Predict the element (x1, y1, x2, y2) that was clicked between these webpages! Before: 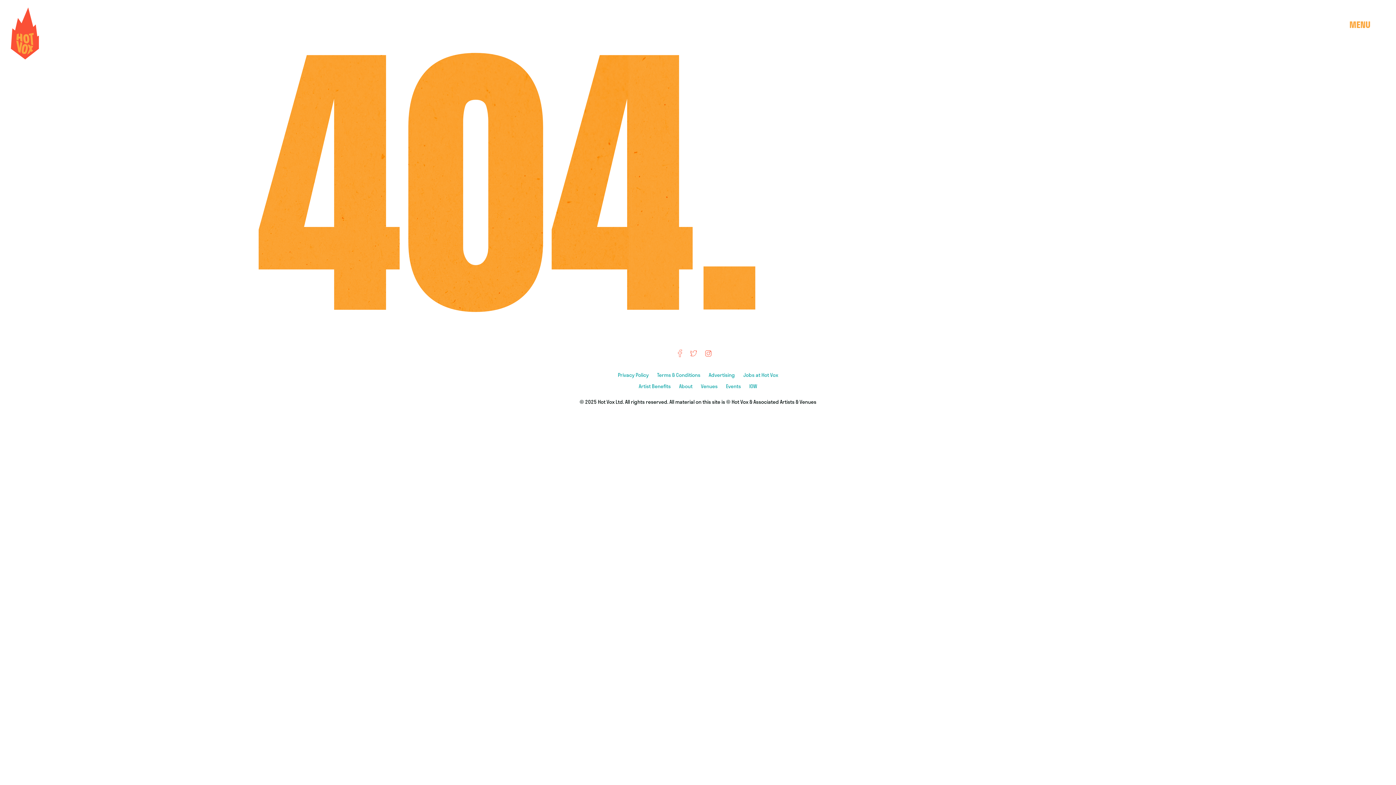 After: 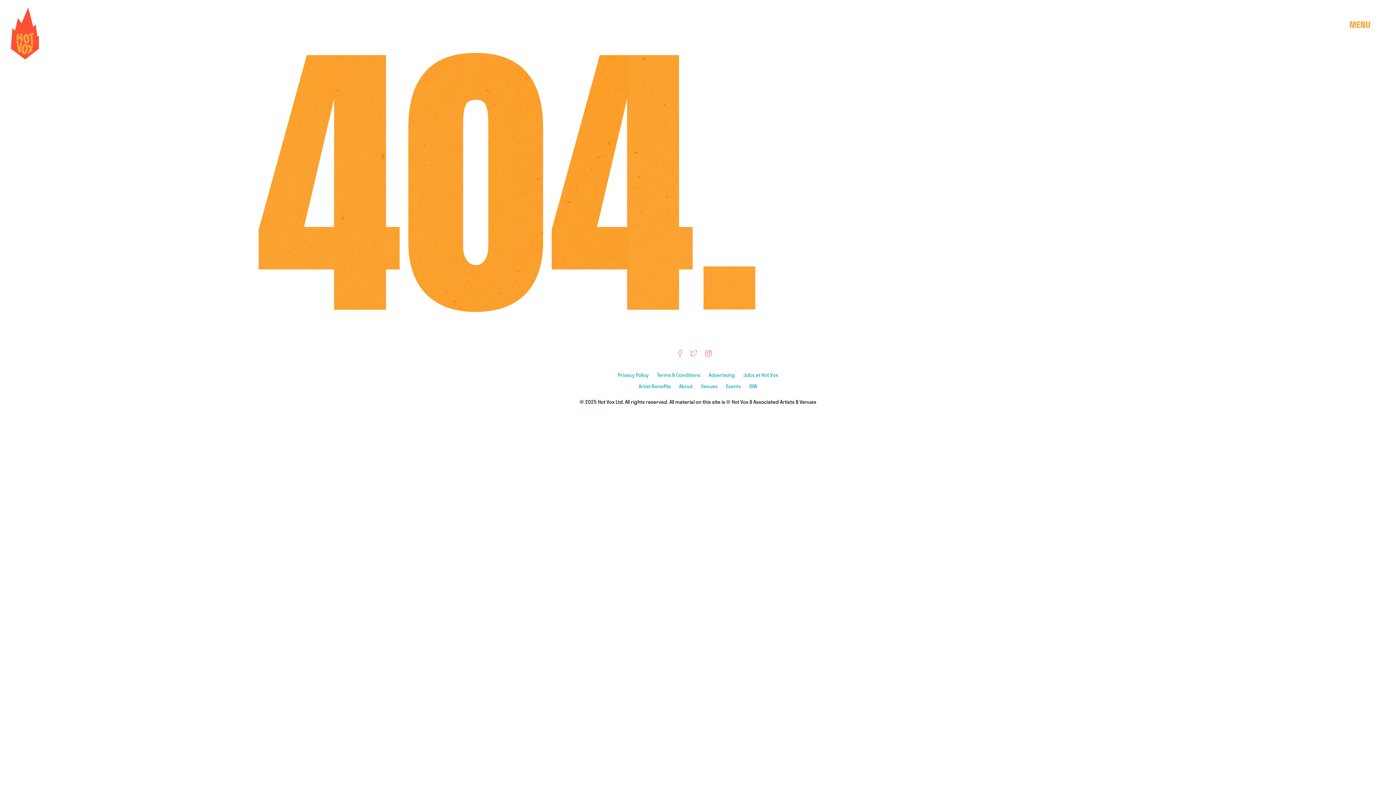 Action: label:   bbox: (678, 349, 683, 356)